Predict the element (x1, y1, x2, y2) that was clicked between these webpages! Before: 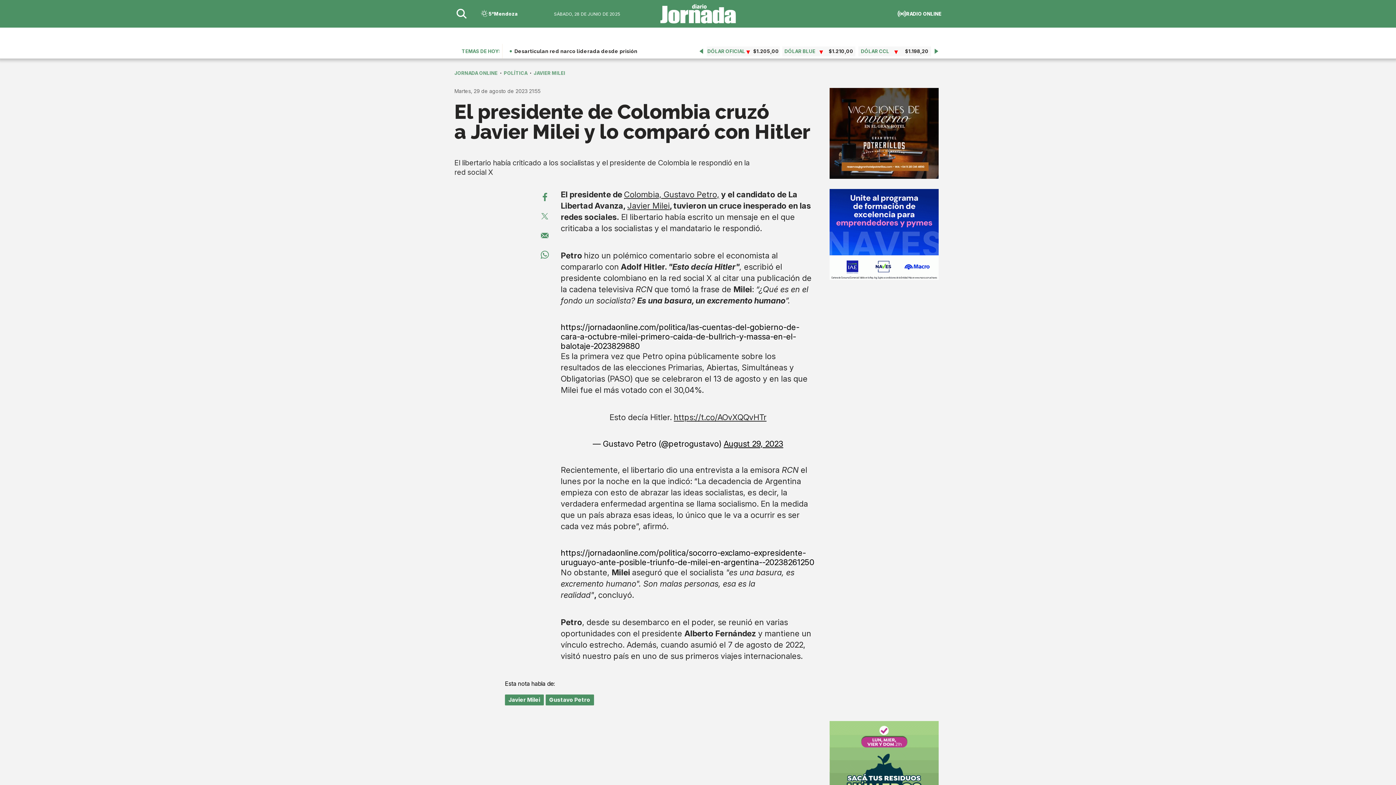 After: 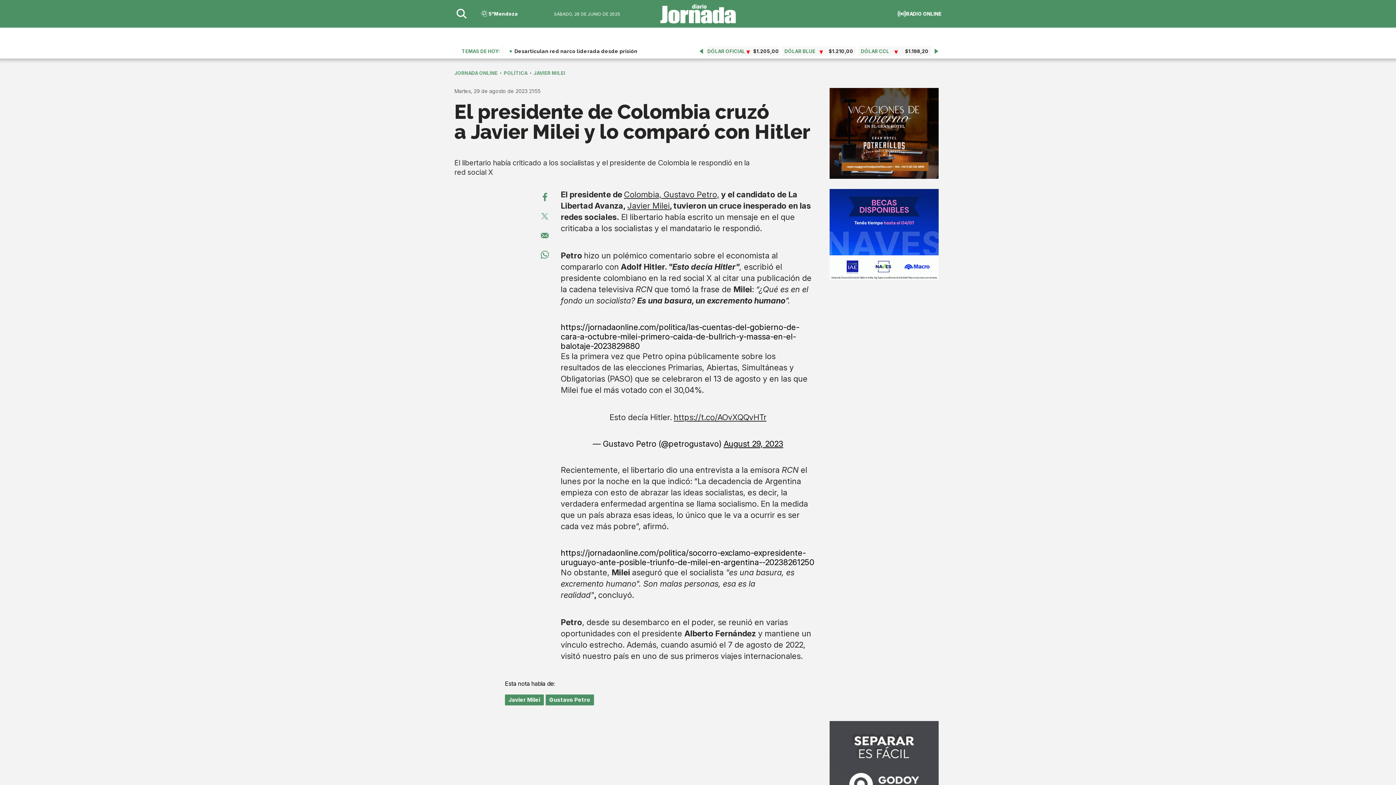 Action: label: RADIO ONLINE bbox: (906, 10, 941, 16)